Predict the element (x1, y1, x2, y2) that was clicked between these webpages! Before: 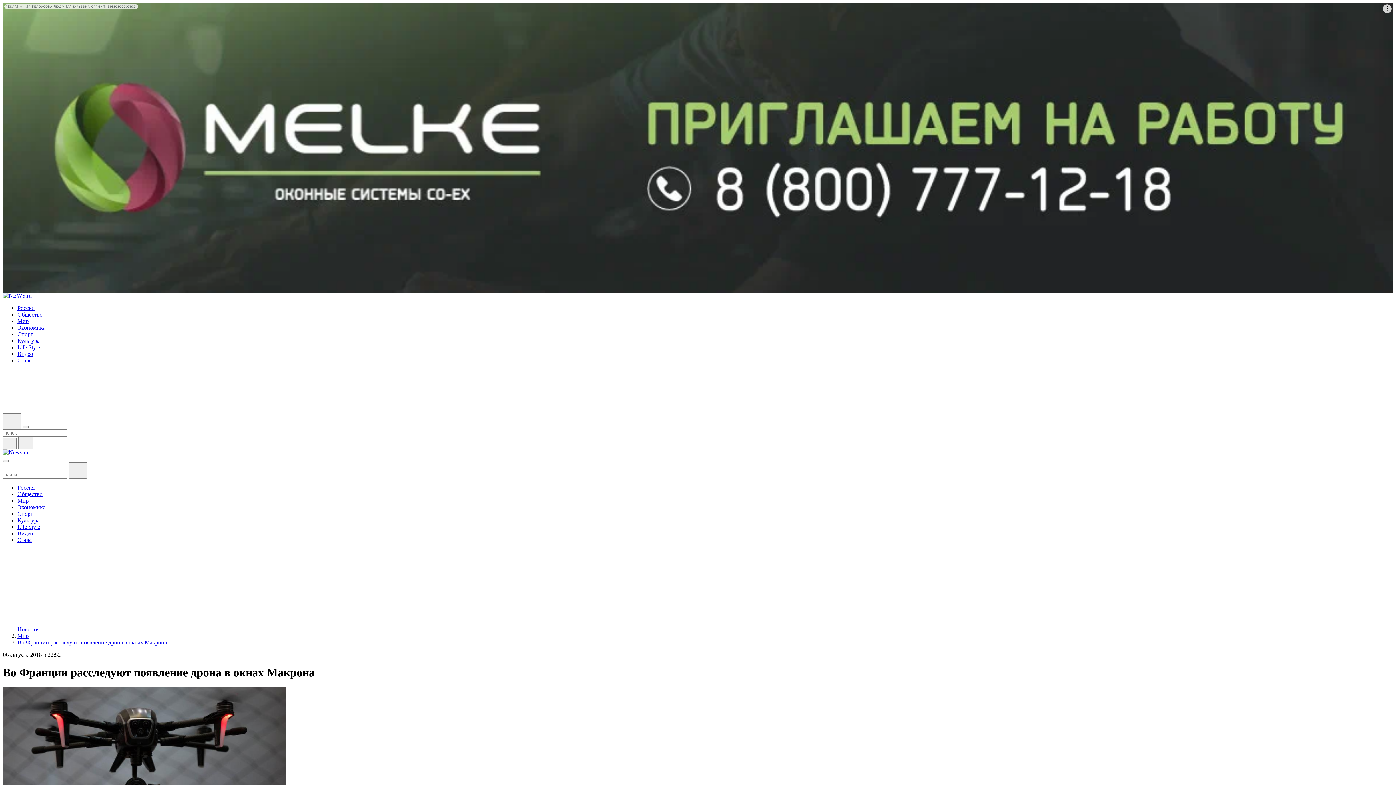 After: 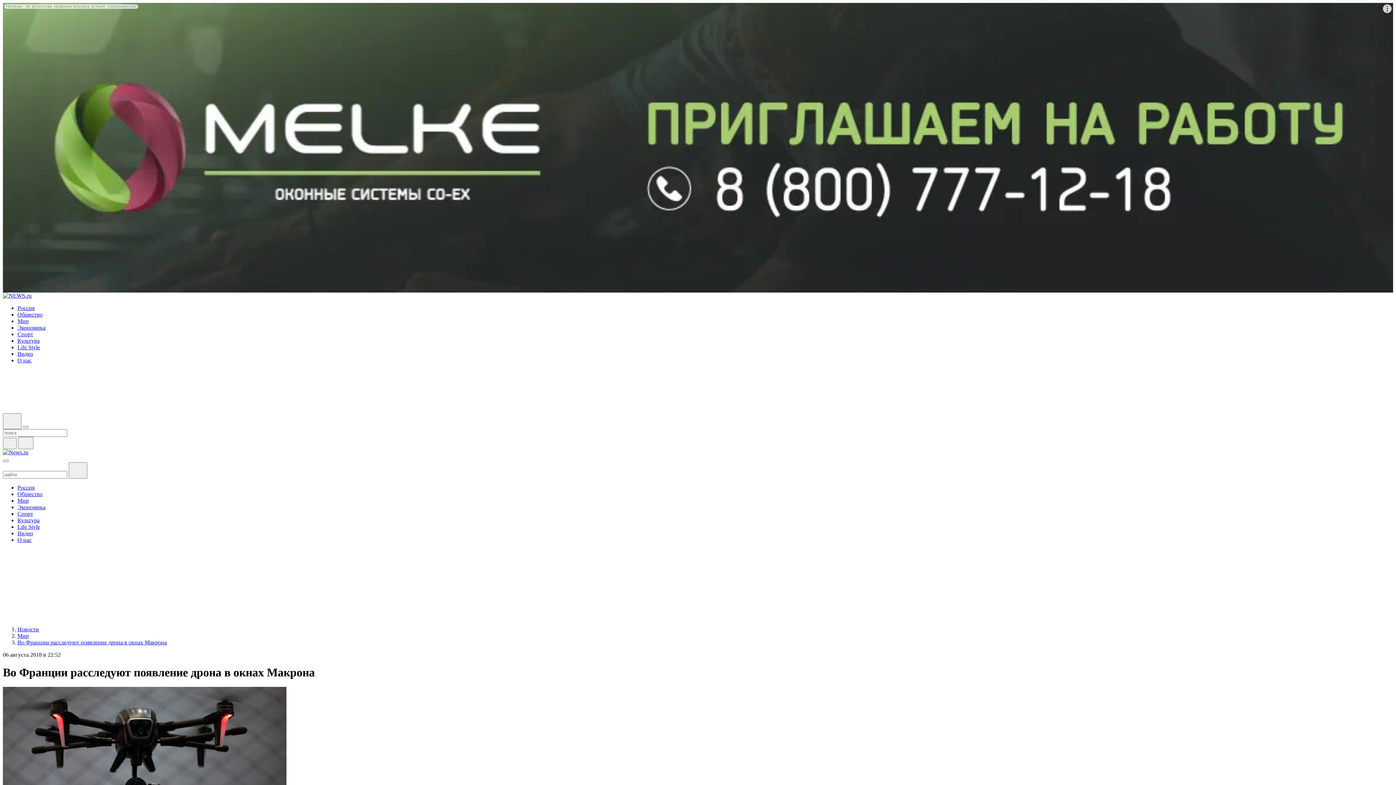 Action: bbox: (2, 392, 8, 398)